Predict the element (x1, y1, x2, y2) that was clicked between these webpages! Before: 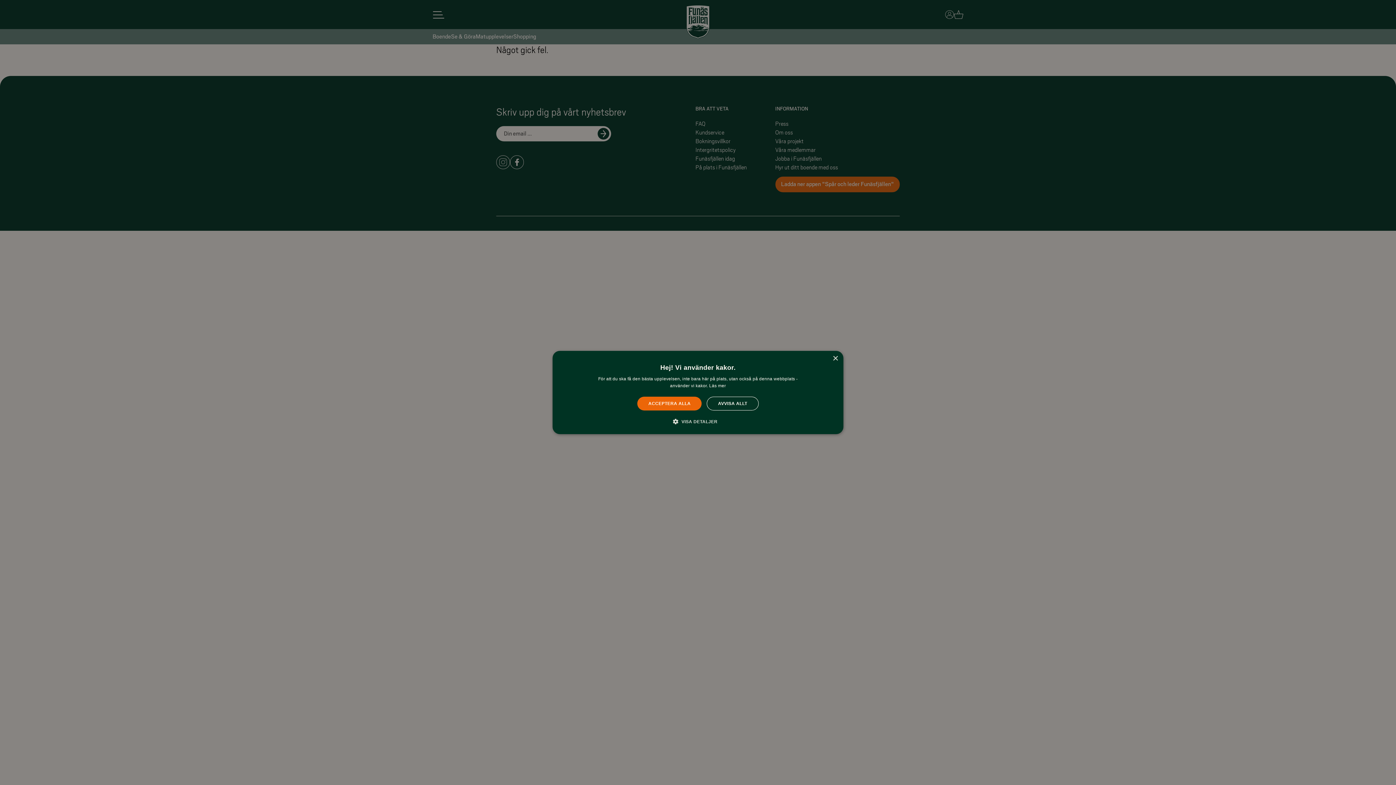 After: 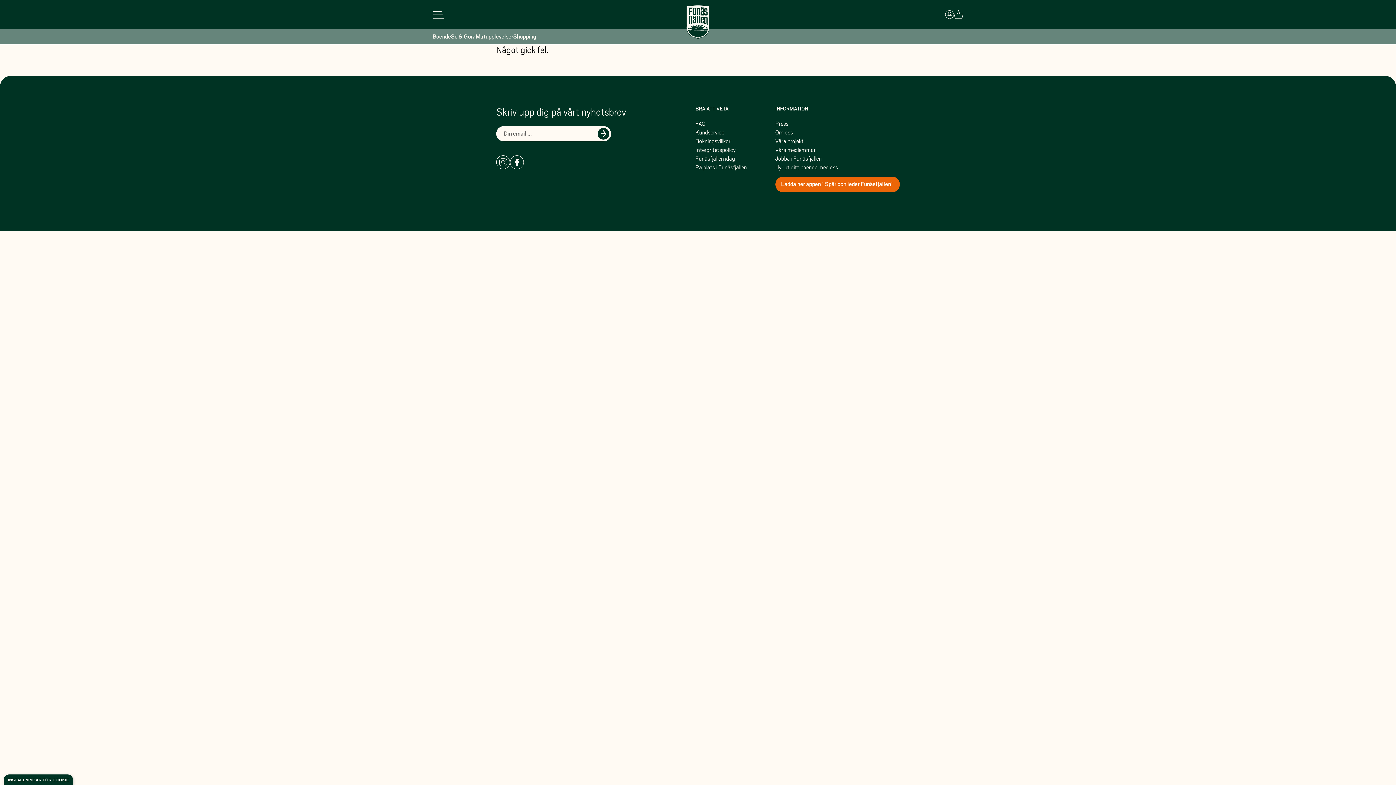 Action: label: Close bbox: (832, 356, 838, 361)